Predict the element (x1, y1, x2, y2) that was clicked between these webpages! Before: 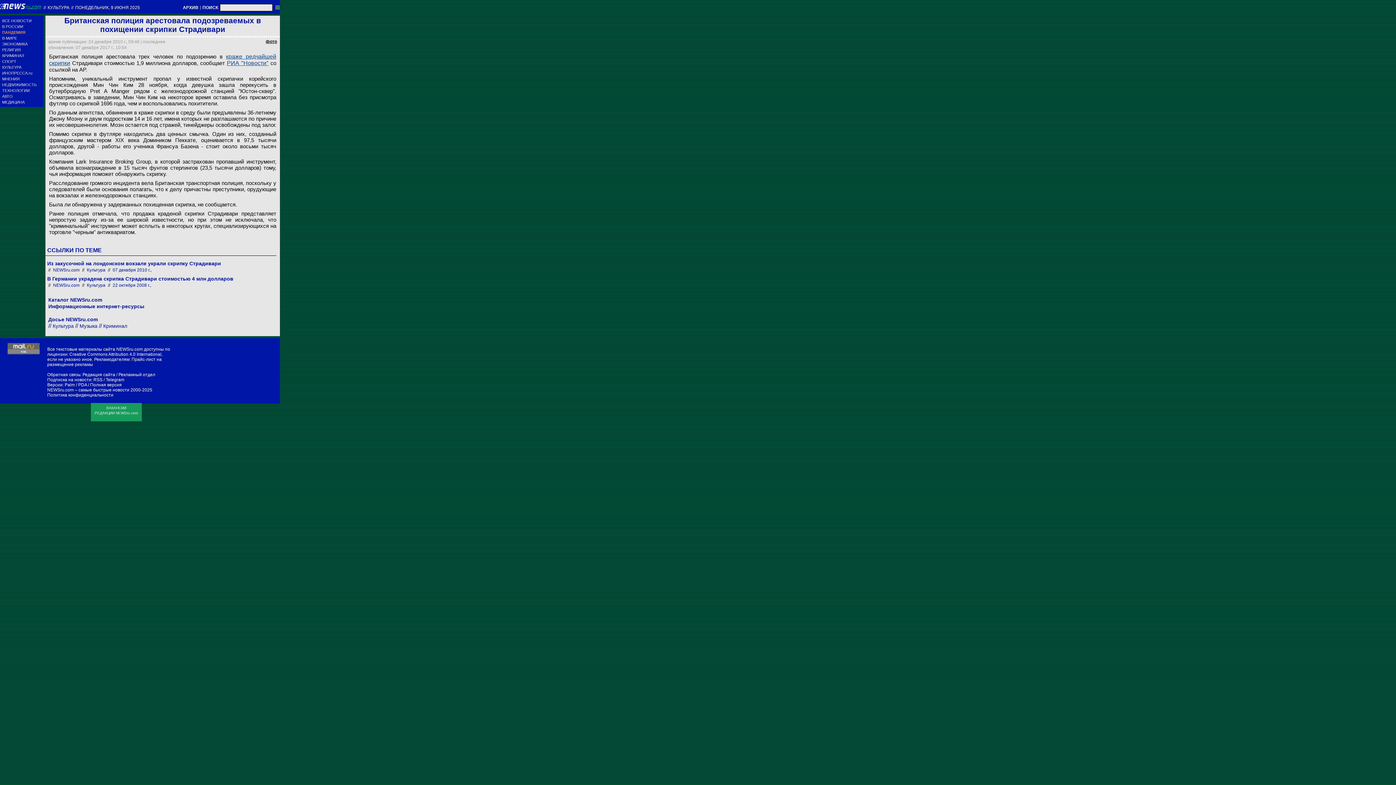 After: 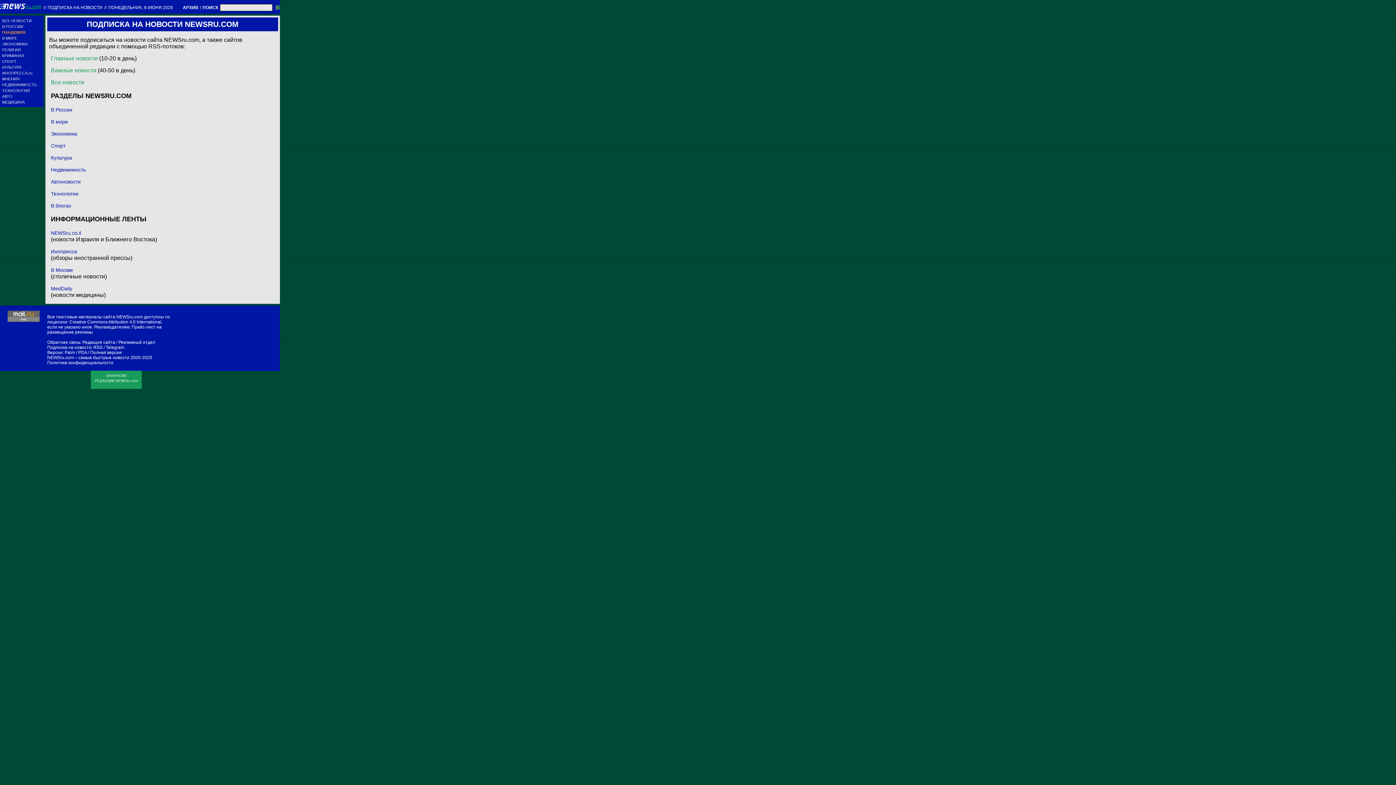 Action: bbox: (93, 377, 102, 382) label: RSS